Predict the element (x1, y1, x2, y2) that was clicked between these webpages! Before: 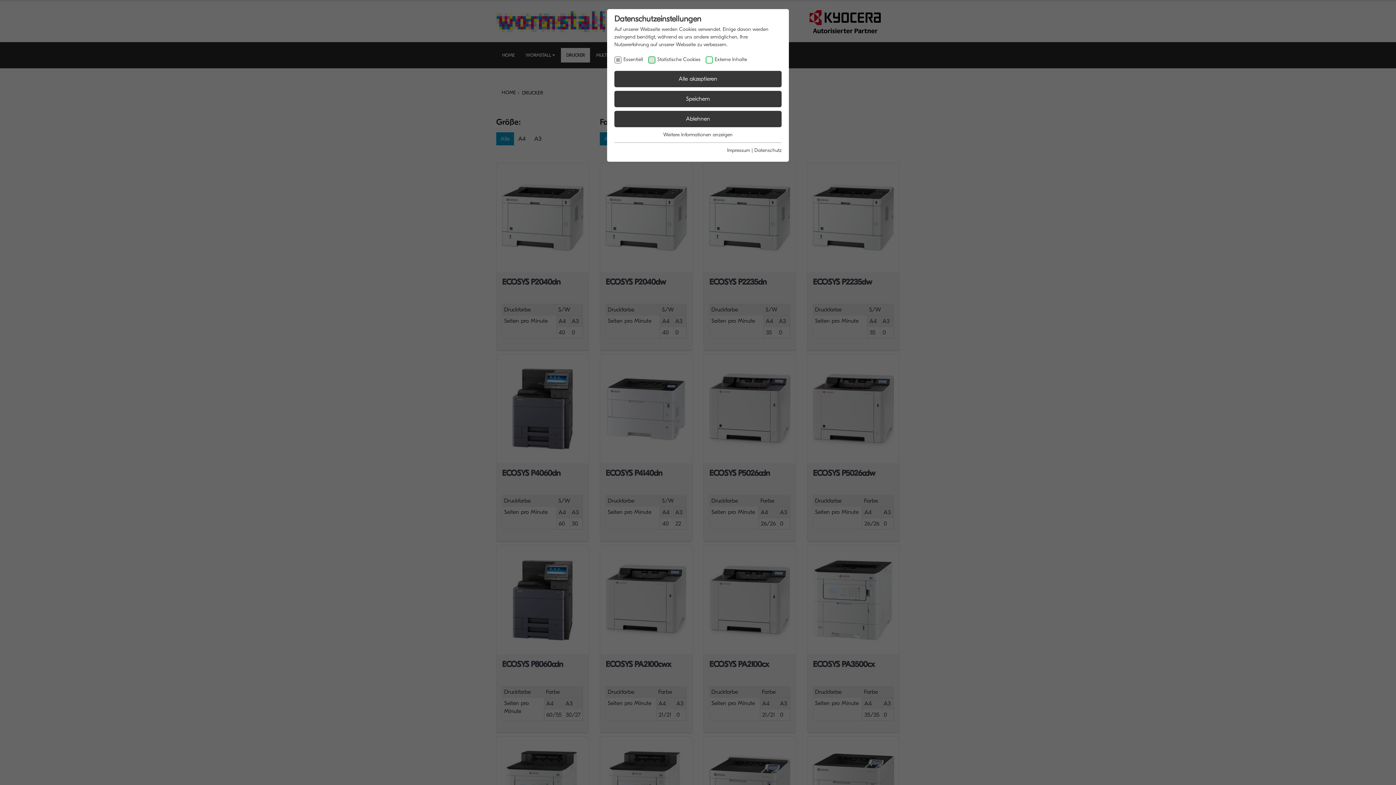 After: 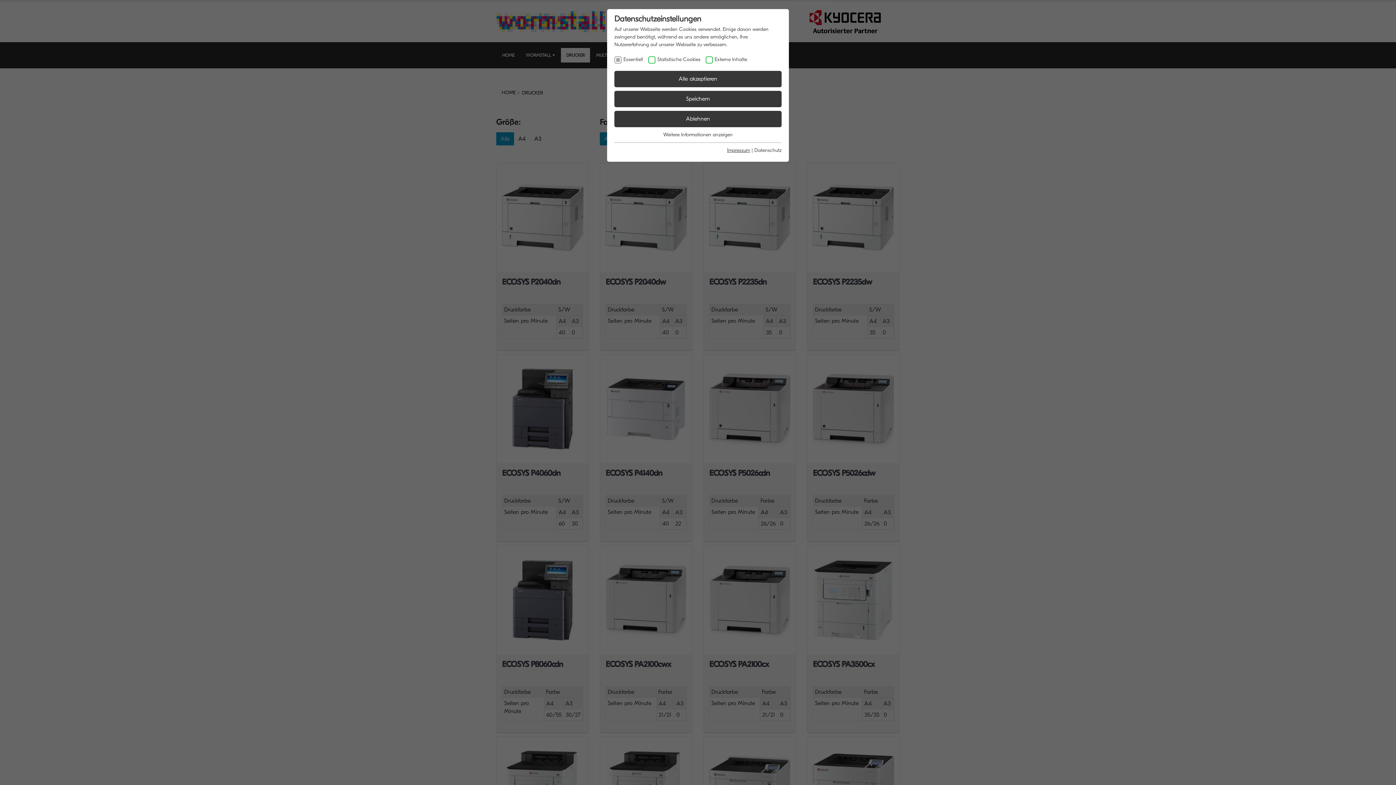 Action: bbox: (727, 147, 750, 153) label: Impressum